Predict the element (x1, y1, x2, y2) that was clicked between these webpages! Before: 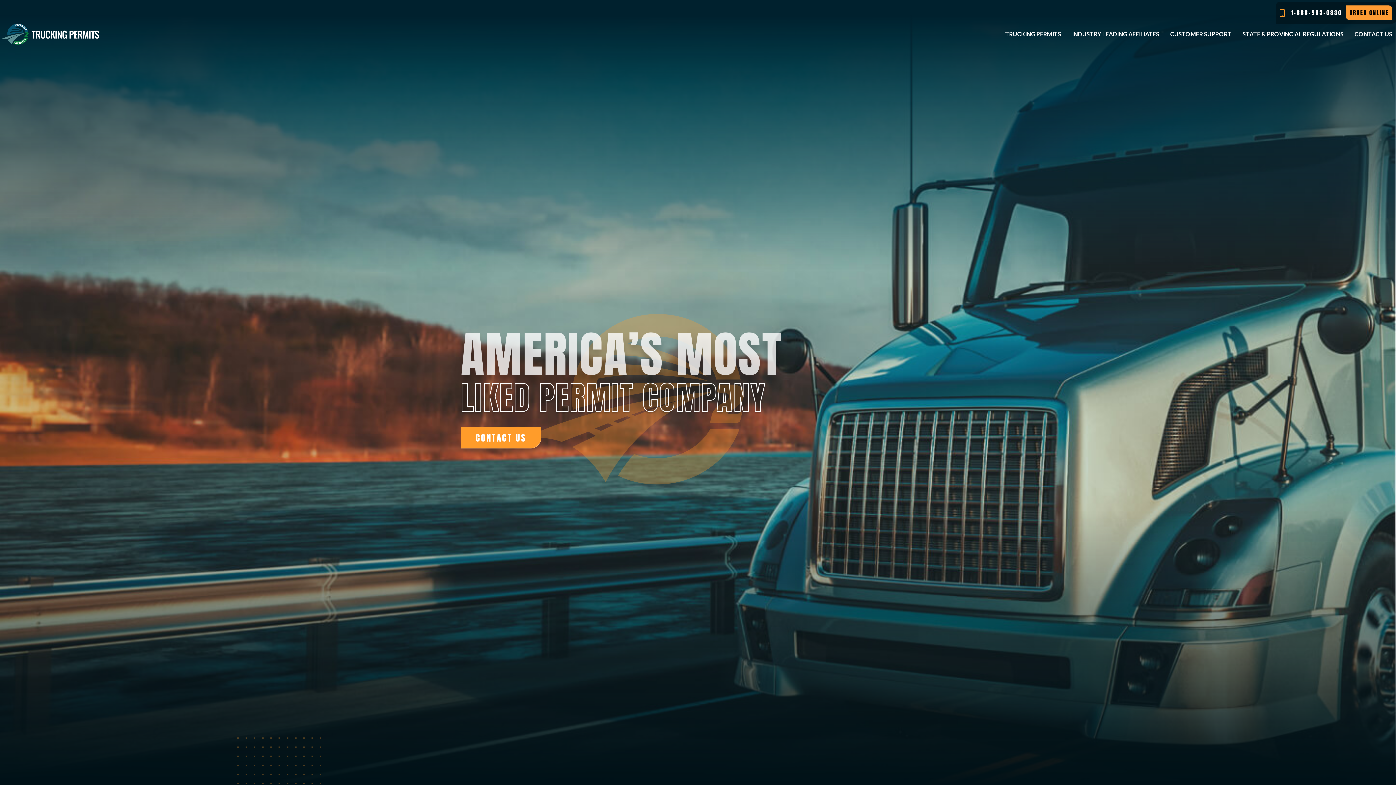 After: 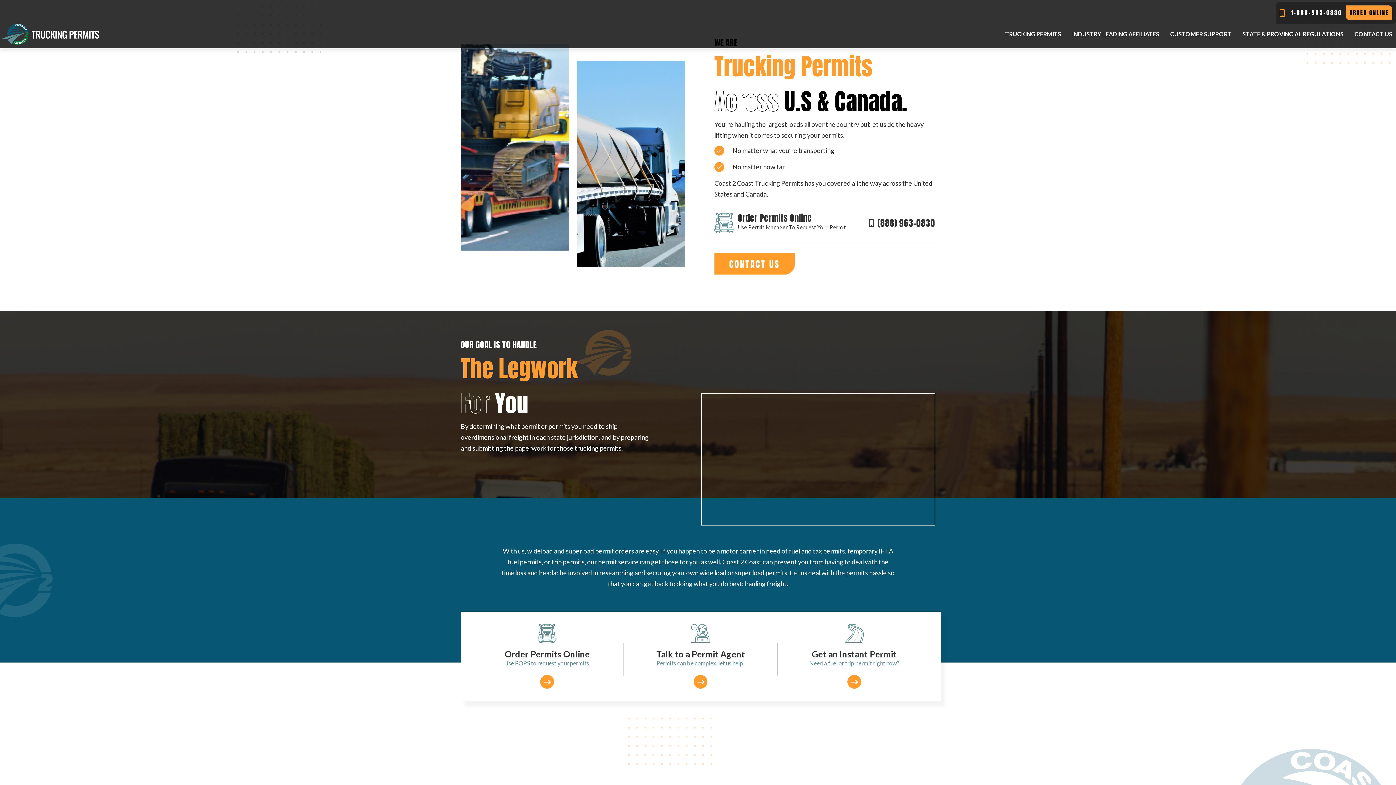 Action: bbox: (694, 762, 701, 797)